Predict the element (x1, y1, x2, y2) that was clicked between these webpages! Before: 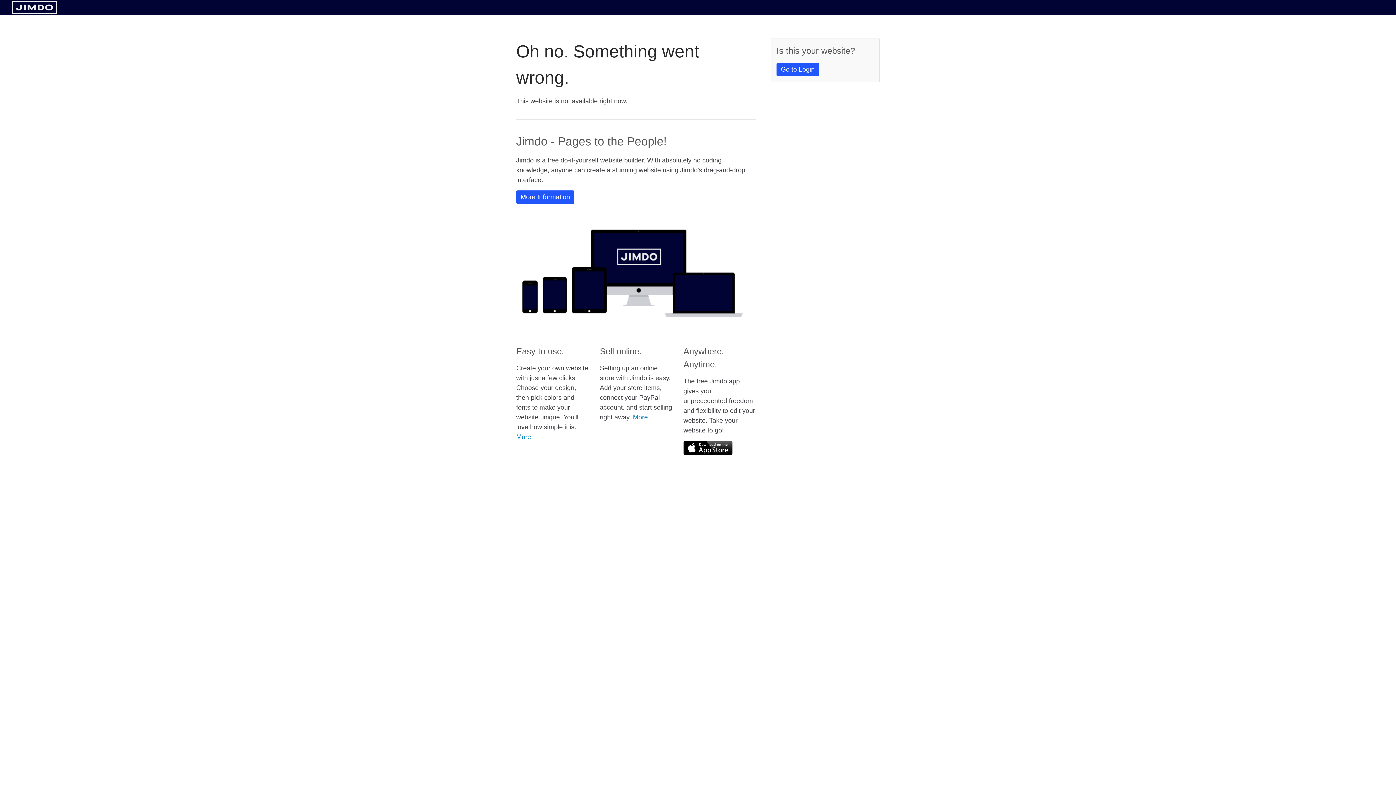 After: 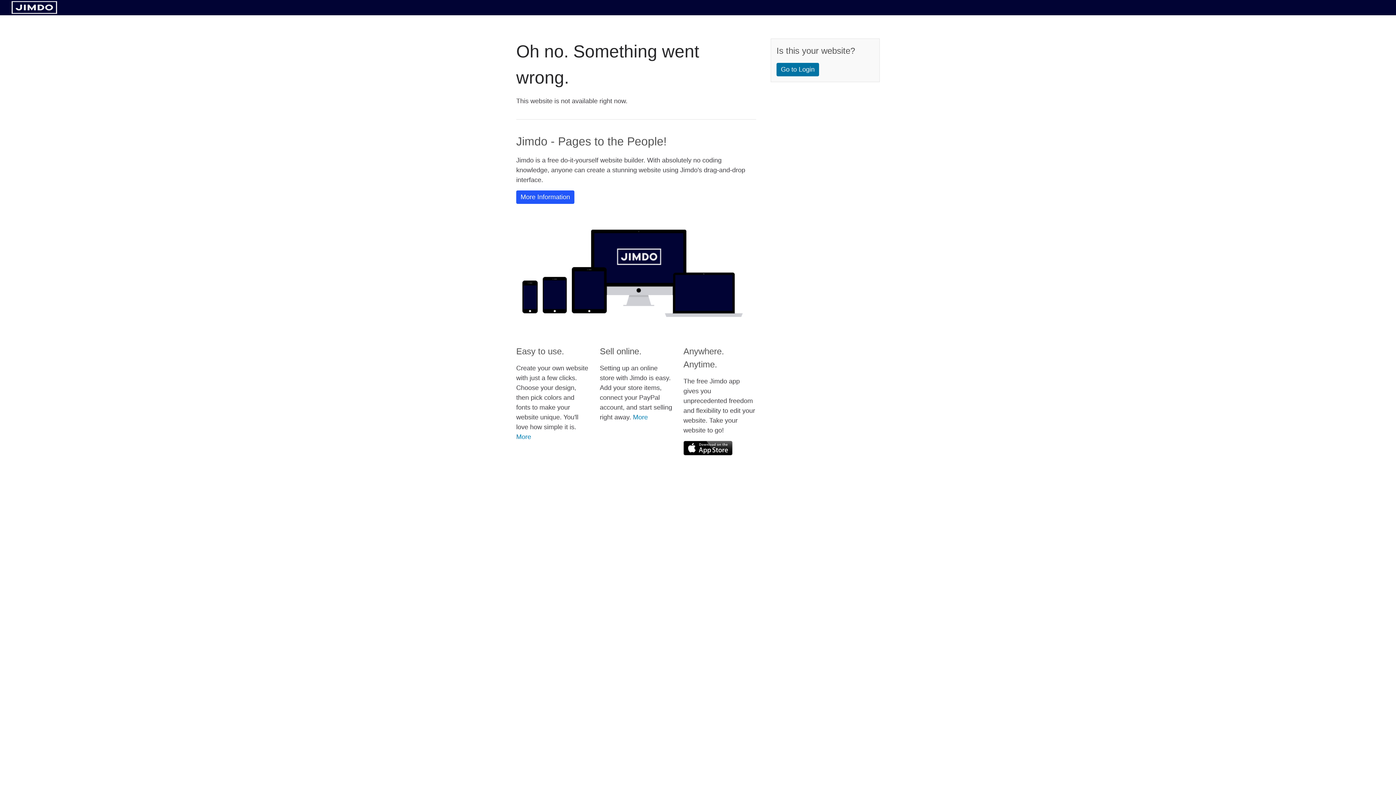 Action: label: Go to Login bbox: (776, 62, 819, 76)